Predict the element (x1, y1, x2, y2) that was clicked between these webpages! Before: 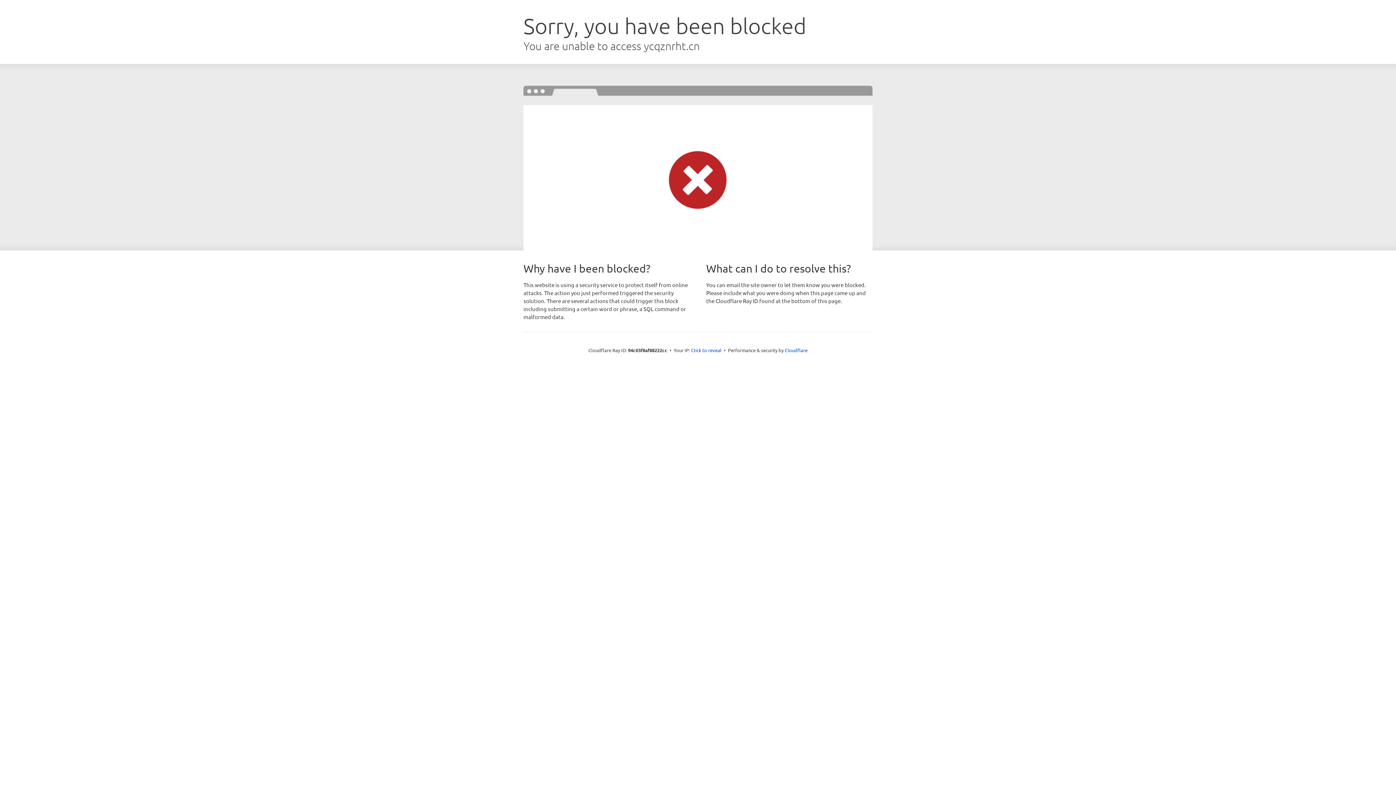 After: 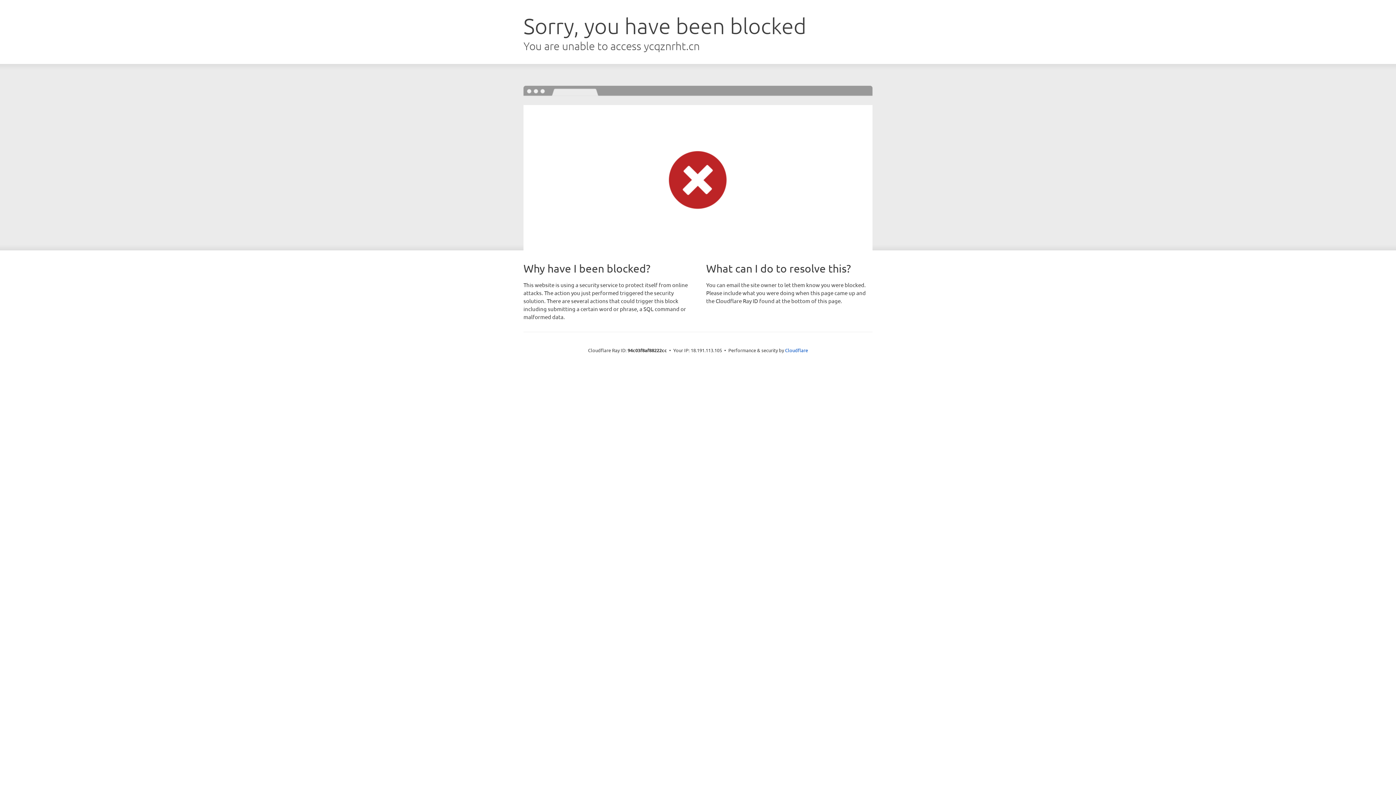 Action: label: Click to reveal bbox: (691, 346, 721, 353)